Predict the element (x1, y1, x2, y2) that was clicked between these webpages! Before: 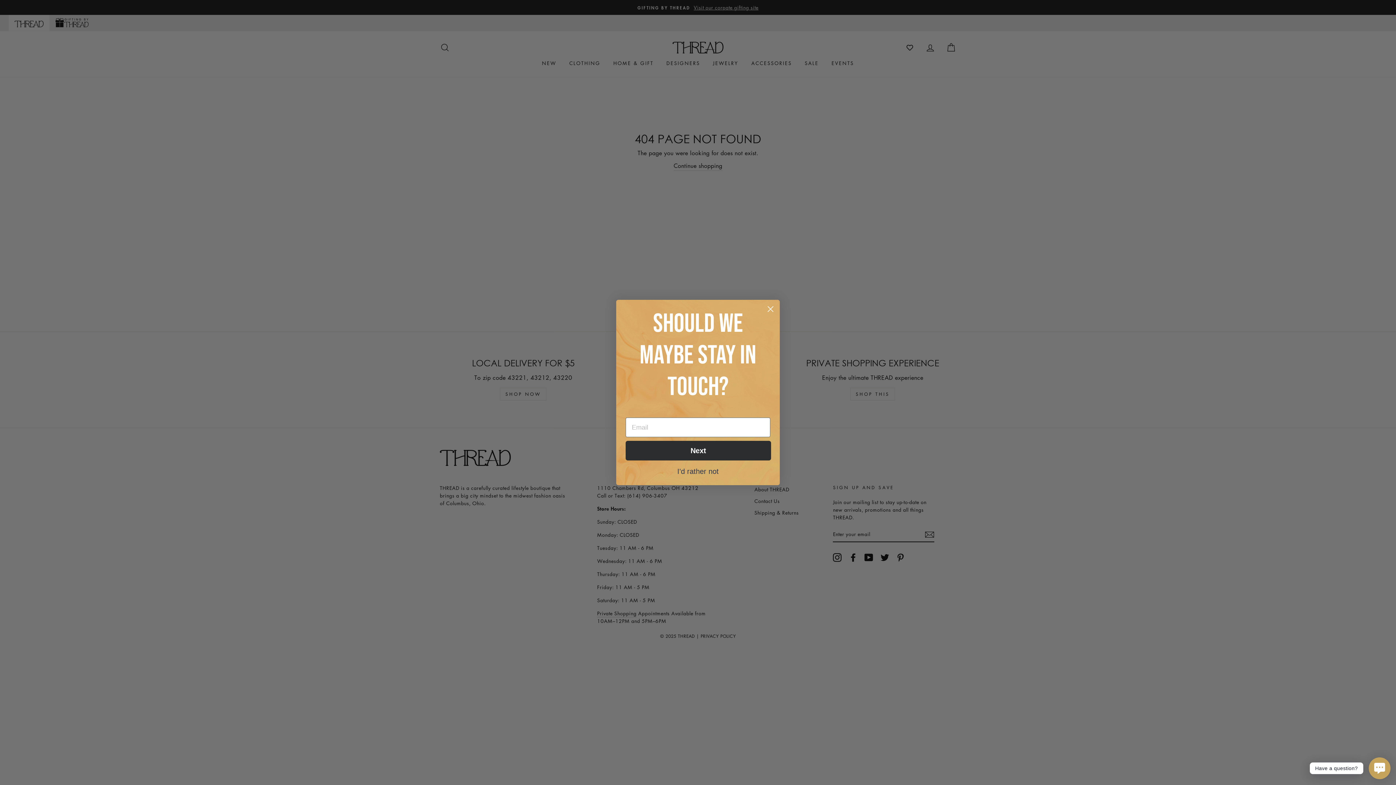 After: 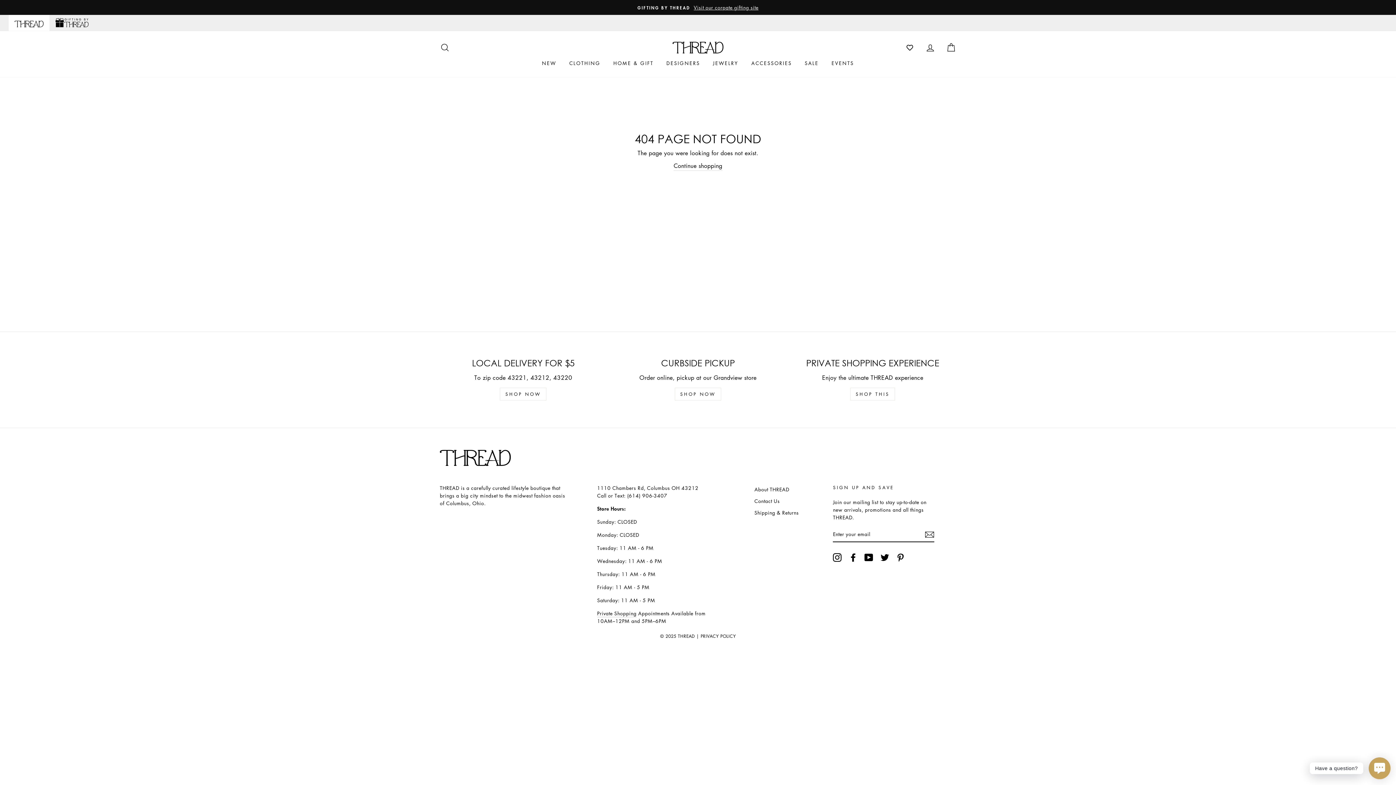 Action: bbox: (764, 302, 777, 315) label: Close dialog